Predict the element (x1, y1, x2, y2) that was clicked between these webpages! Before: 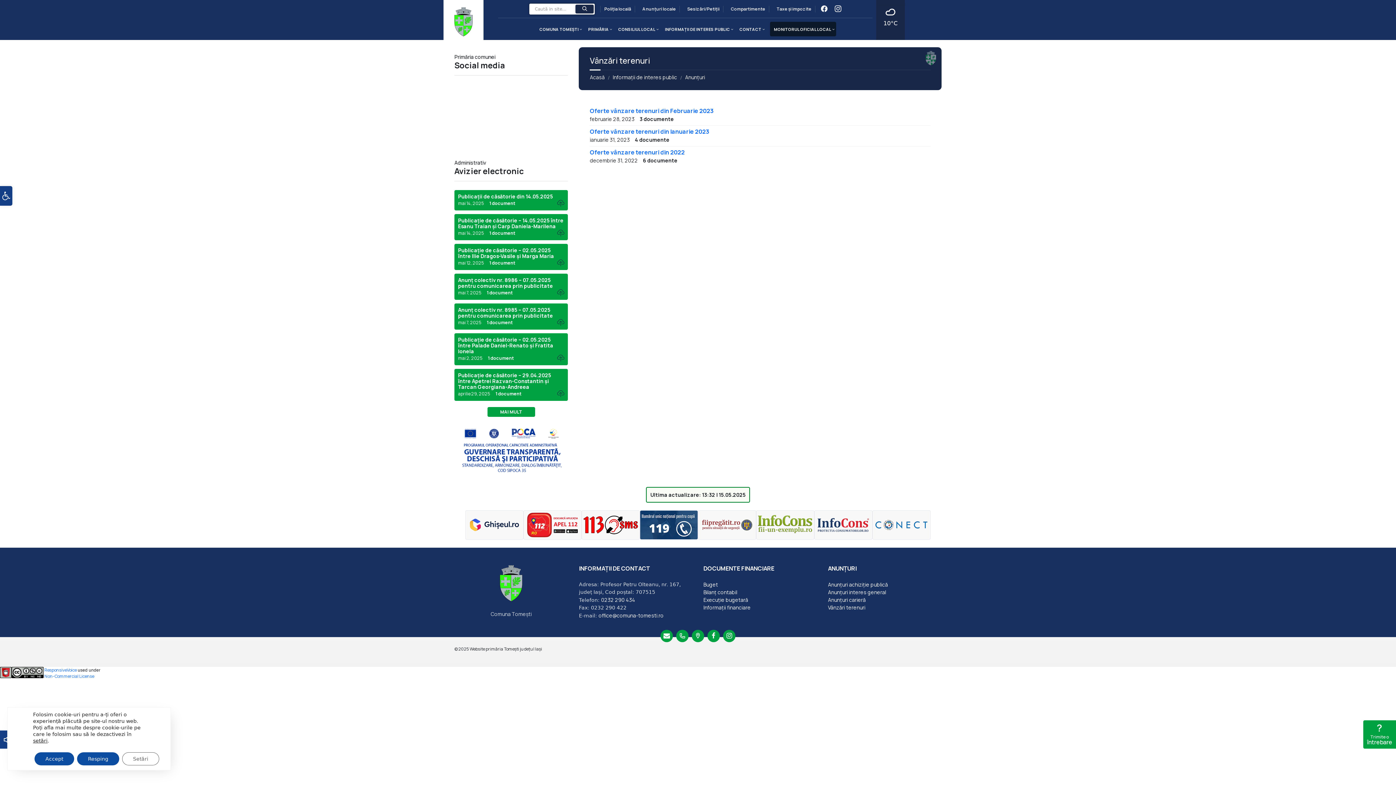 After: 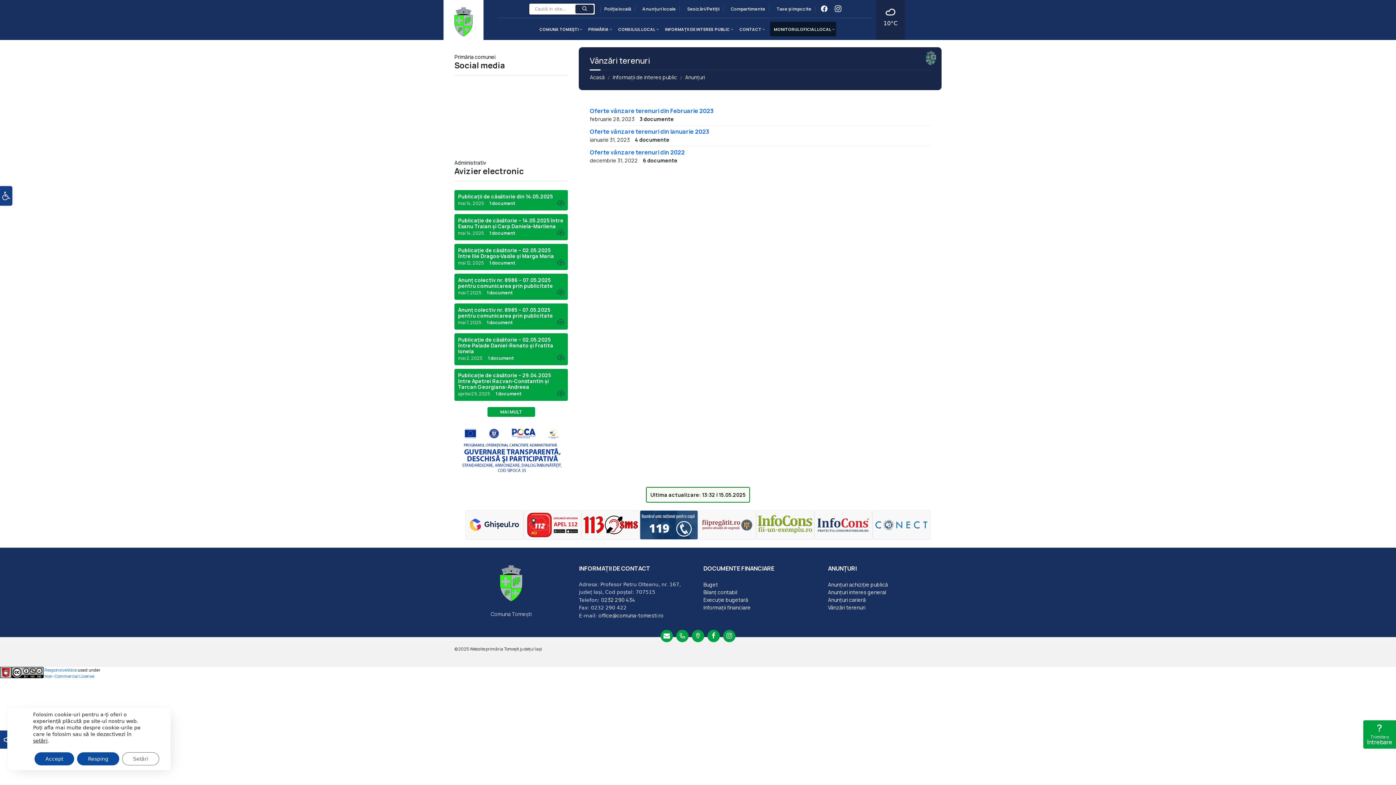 Action: bbox: (756, 510, 814, 540)